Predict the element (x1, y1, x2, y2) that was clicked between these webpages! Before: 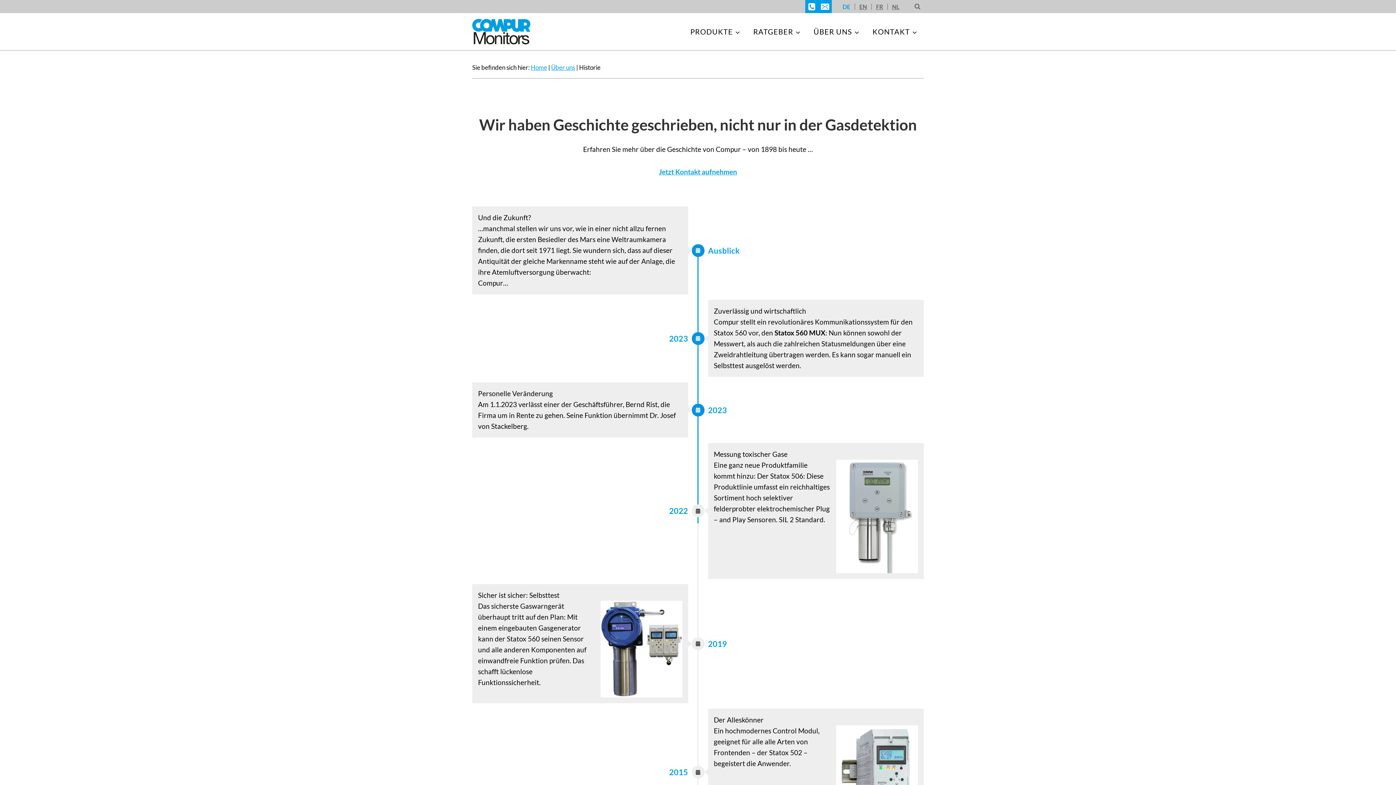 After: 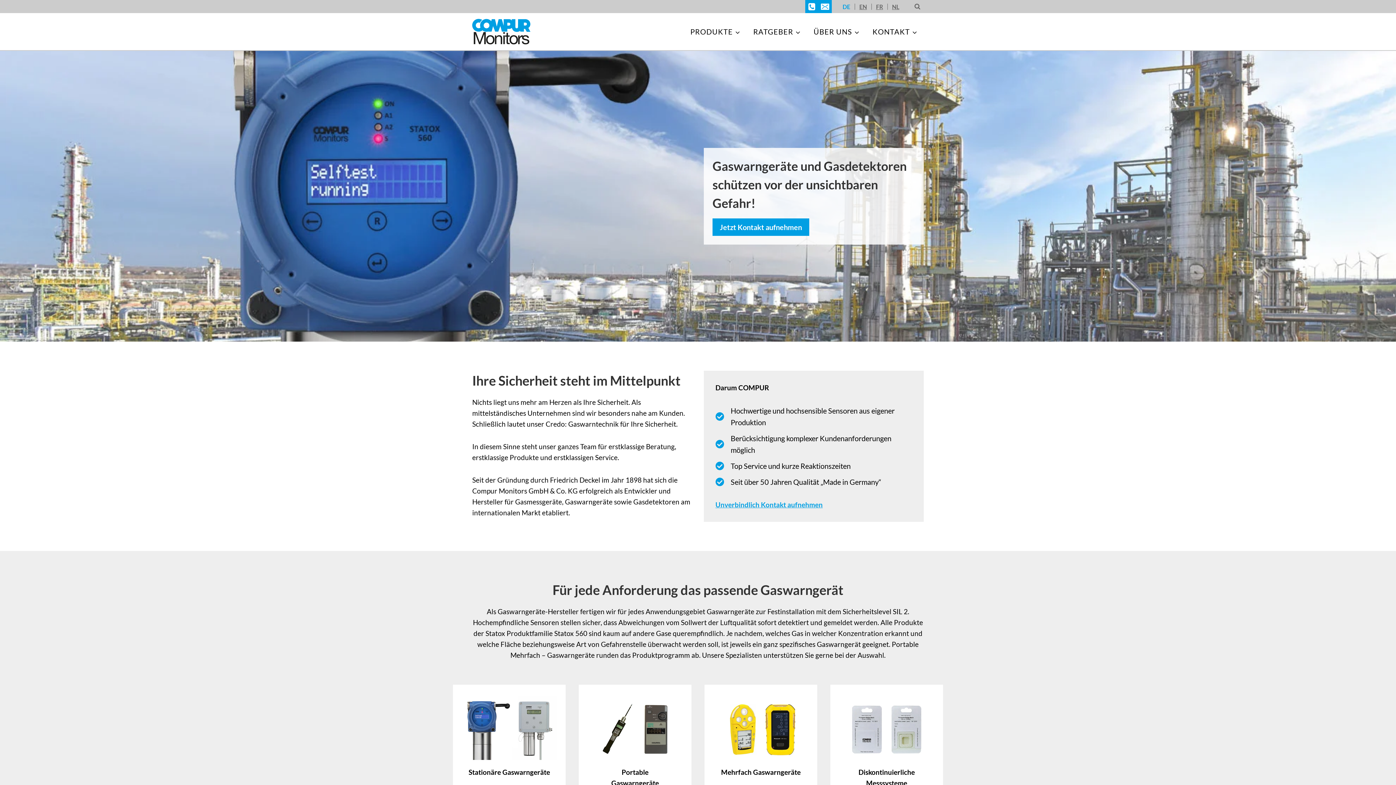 Action: bbox: (472, 19, 530, 44)